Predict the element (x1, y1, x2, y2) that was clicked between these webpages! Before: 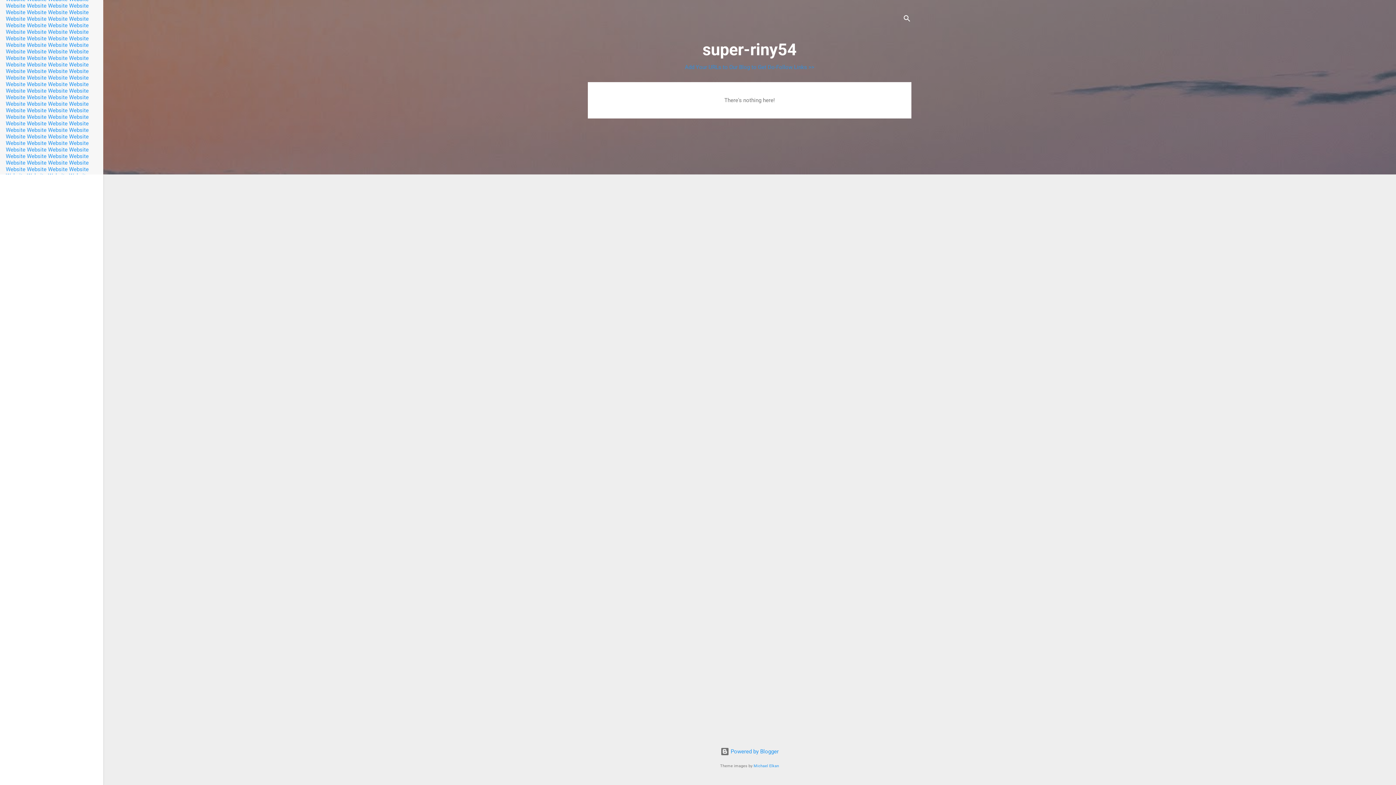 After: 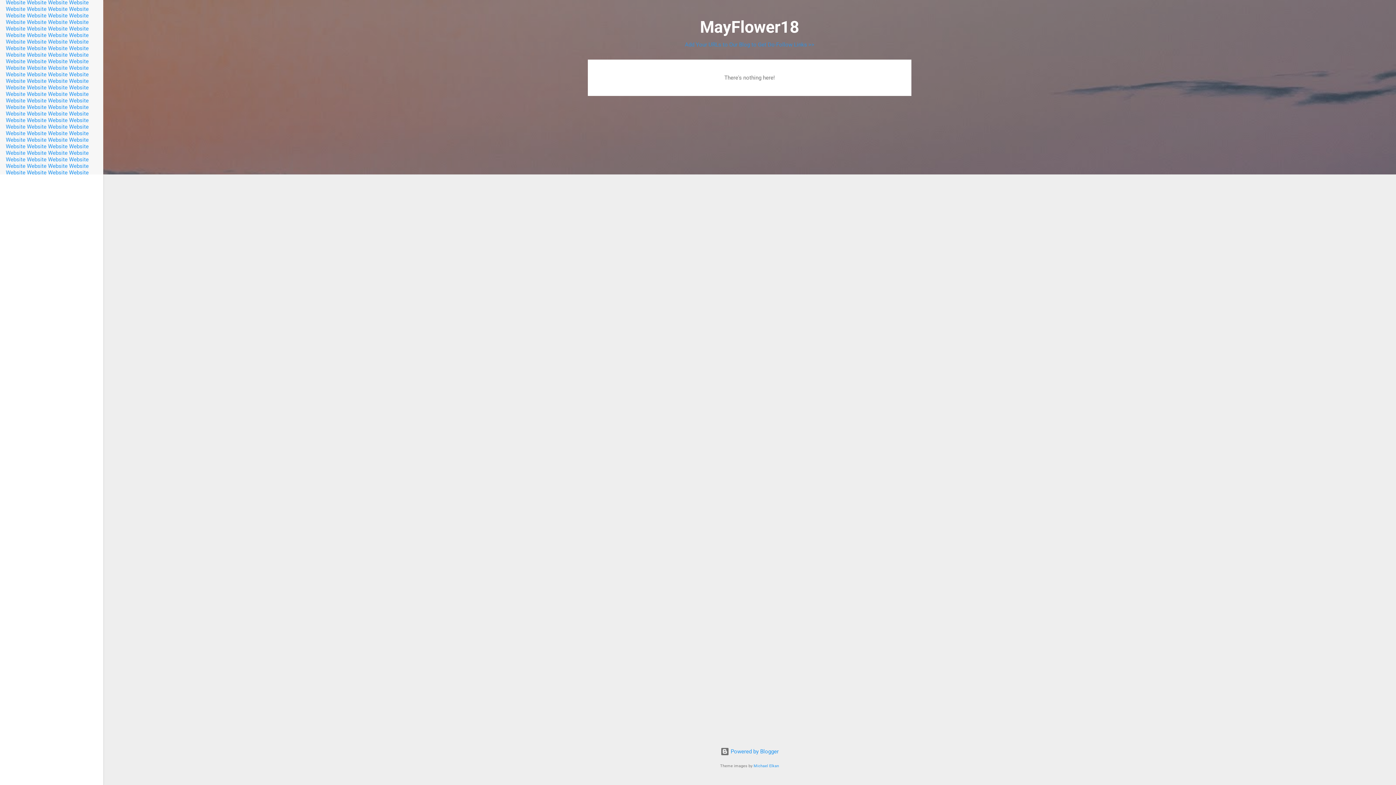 Action: bbox: (69, 68, 88, 74) label: Website